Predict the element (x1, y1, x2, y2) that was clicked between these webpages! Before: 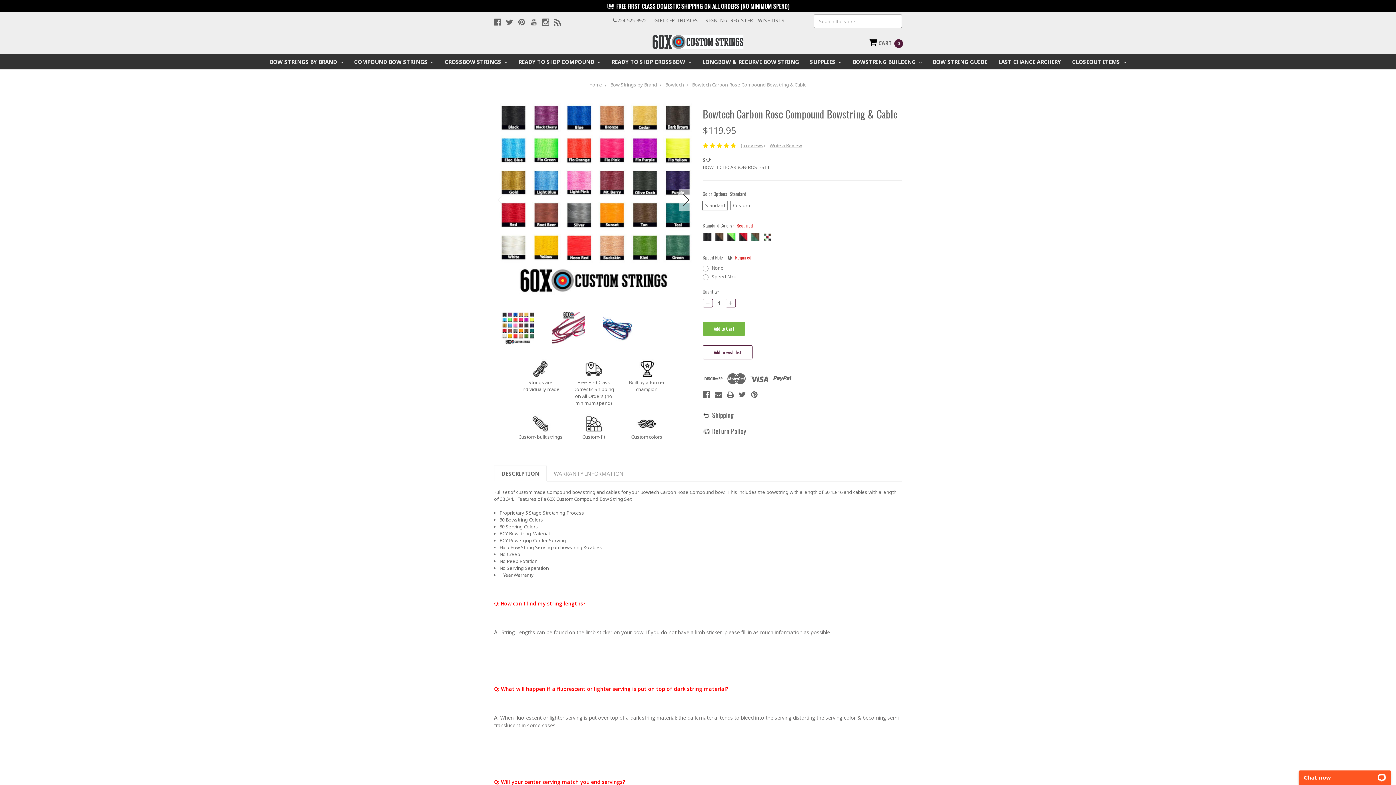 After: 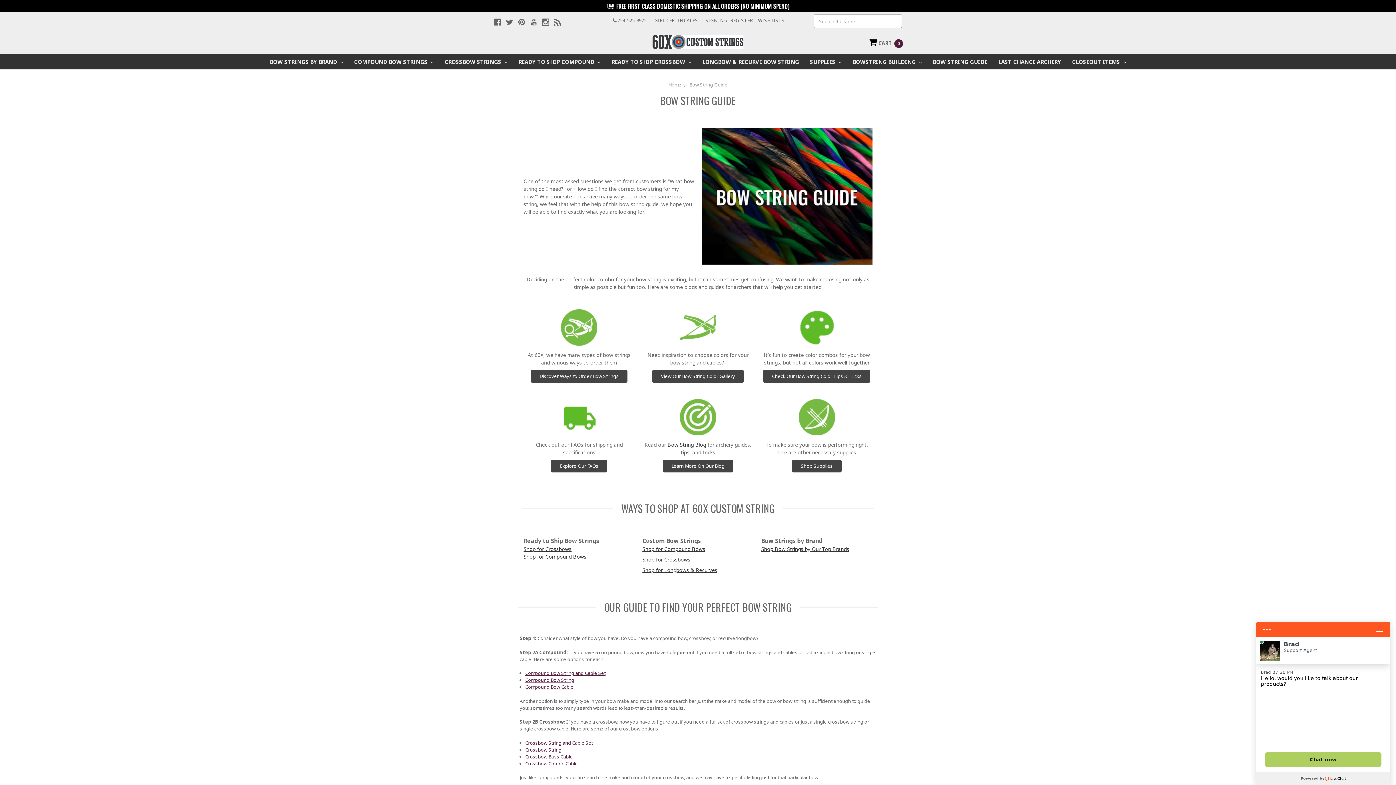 Action: bbox: (927, 54, 993, 69) label: BOW STRING GUIDE